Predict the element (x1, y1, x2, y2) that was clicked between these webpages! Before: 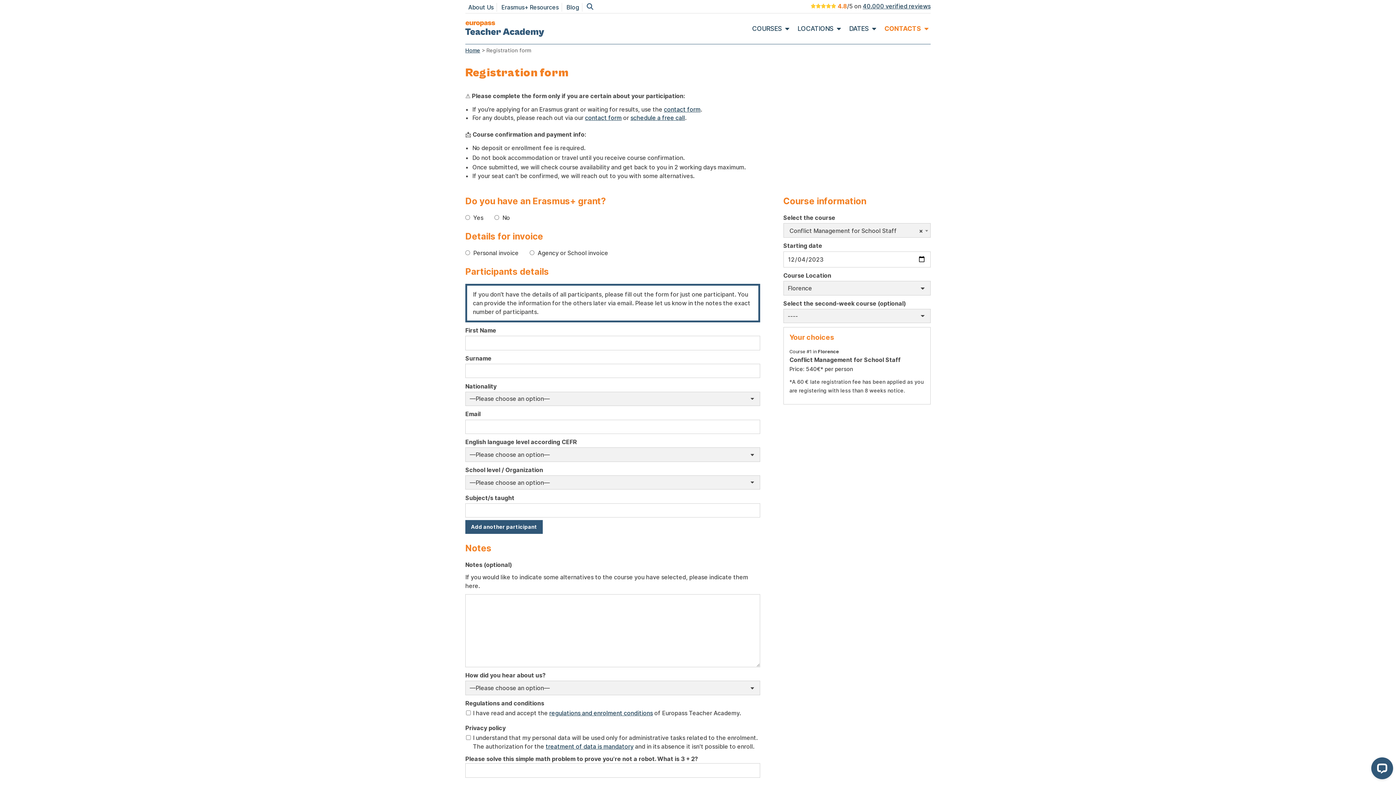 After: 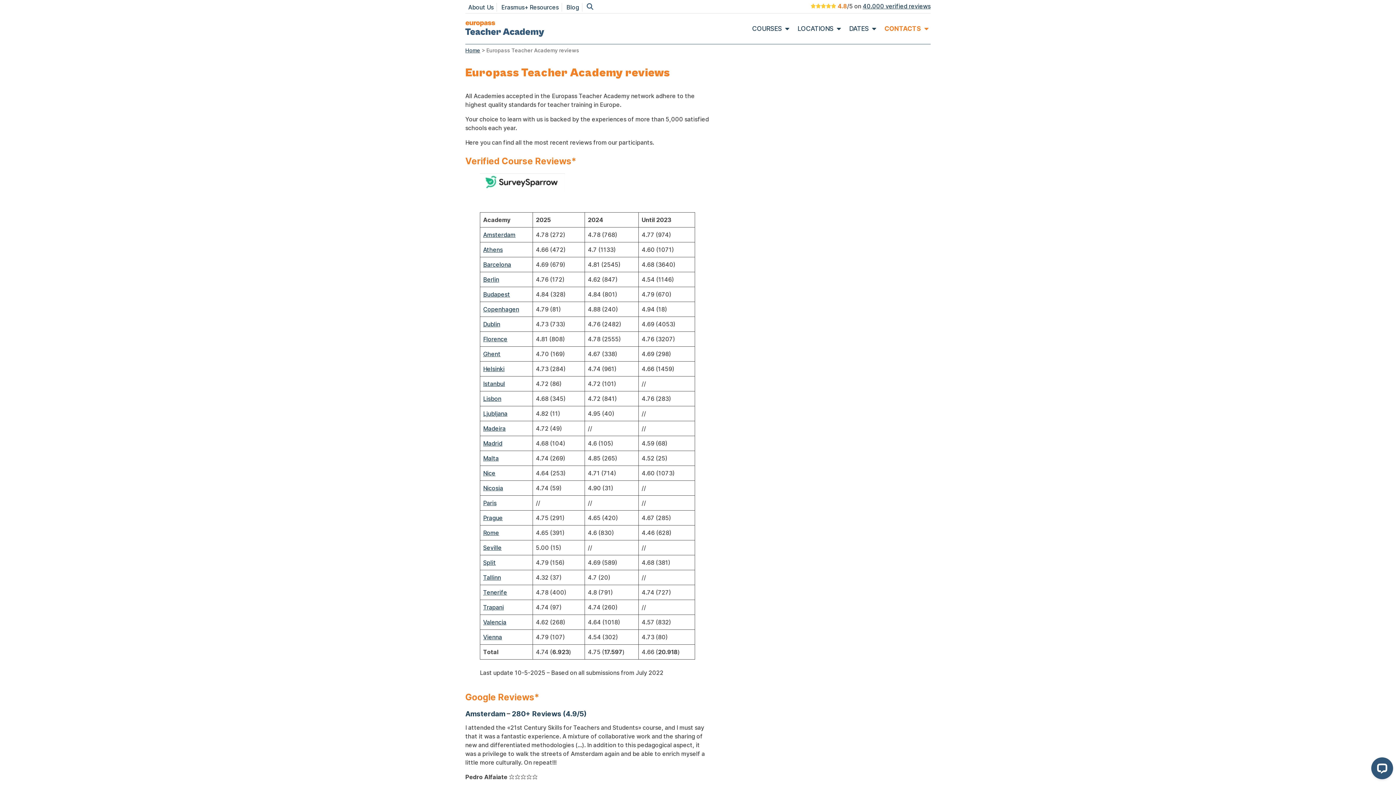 Action: bbox: (862, 2, 930, 9) label: 40.000 verified reviews